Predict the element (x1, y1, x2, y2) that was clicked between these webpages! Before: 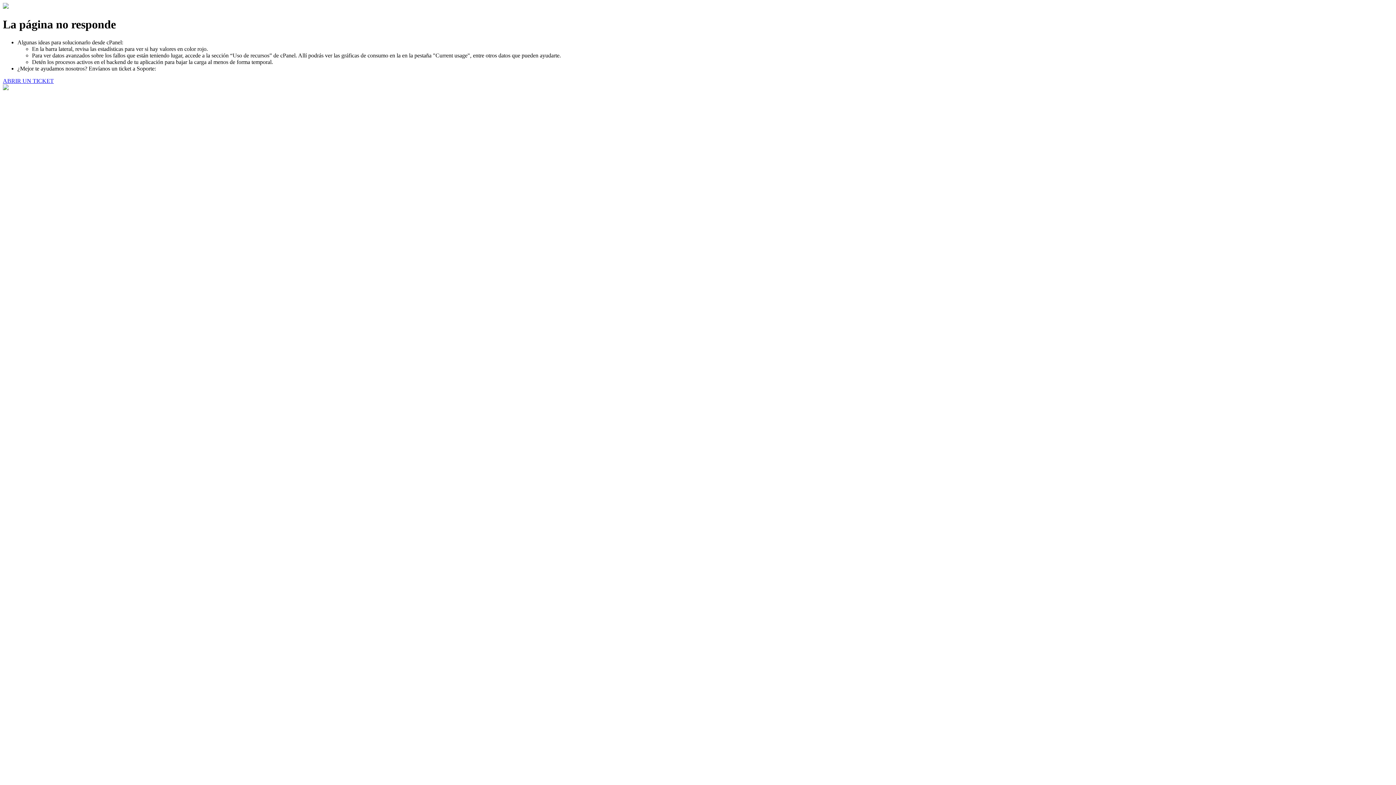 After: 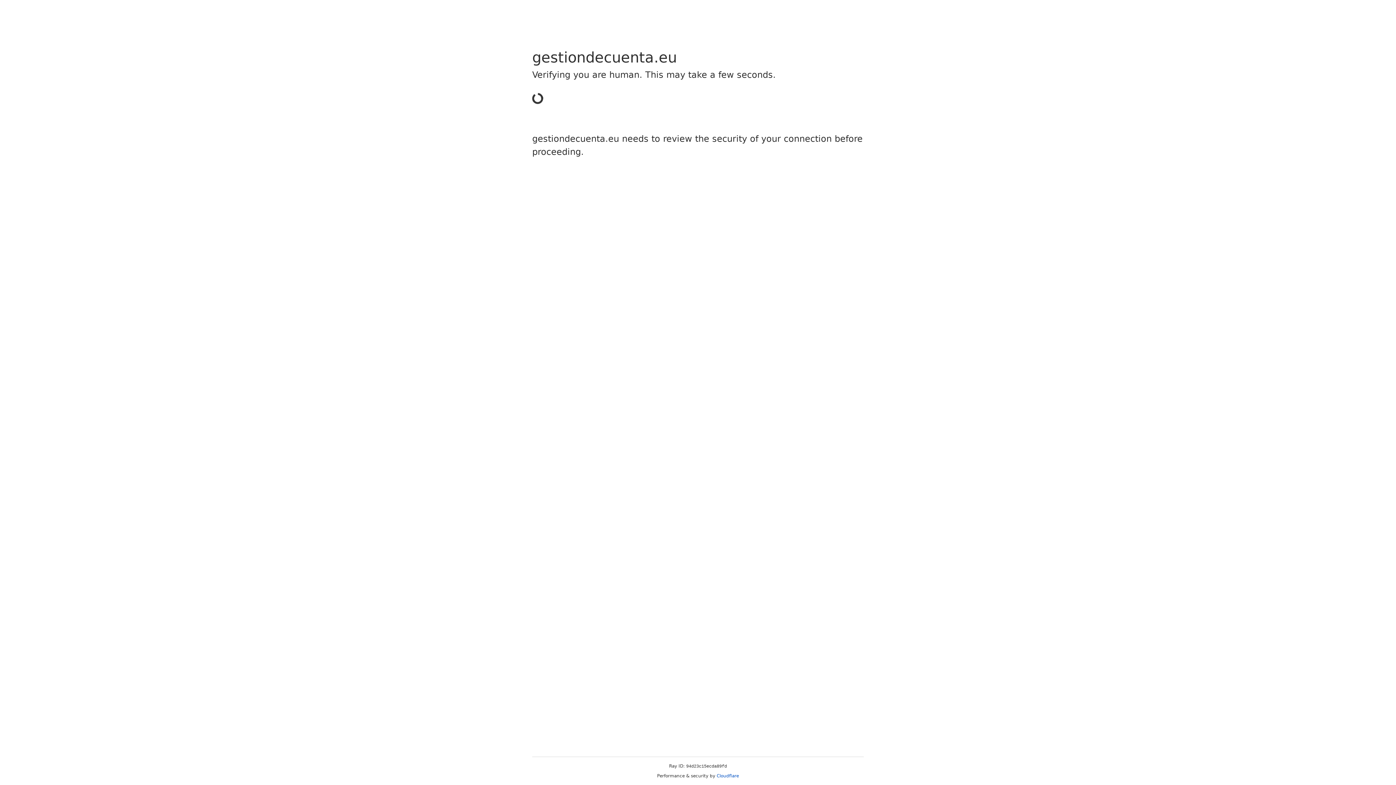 Action: bbox: (2, 77, 53, 83) label: ABRIR UN TICKET